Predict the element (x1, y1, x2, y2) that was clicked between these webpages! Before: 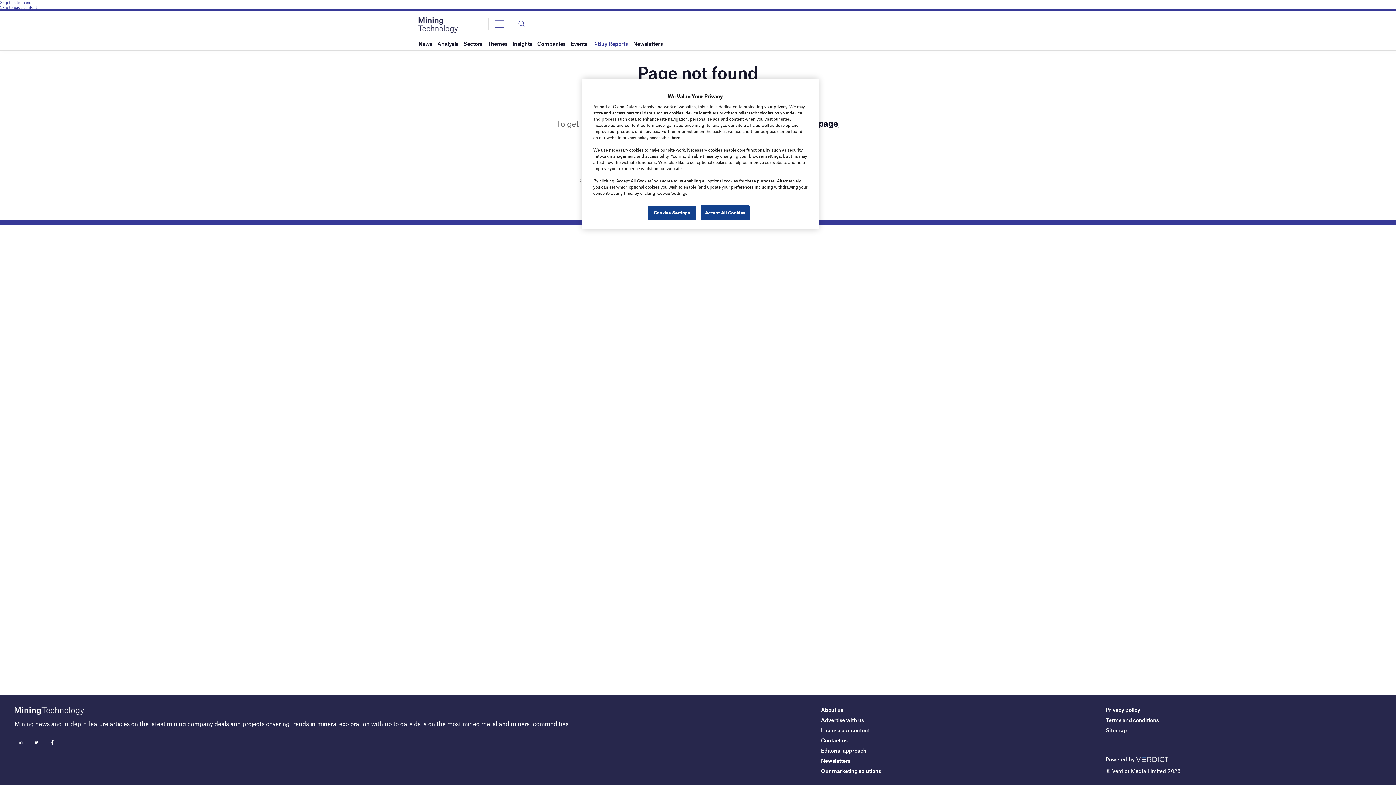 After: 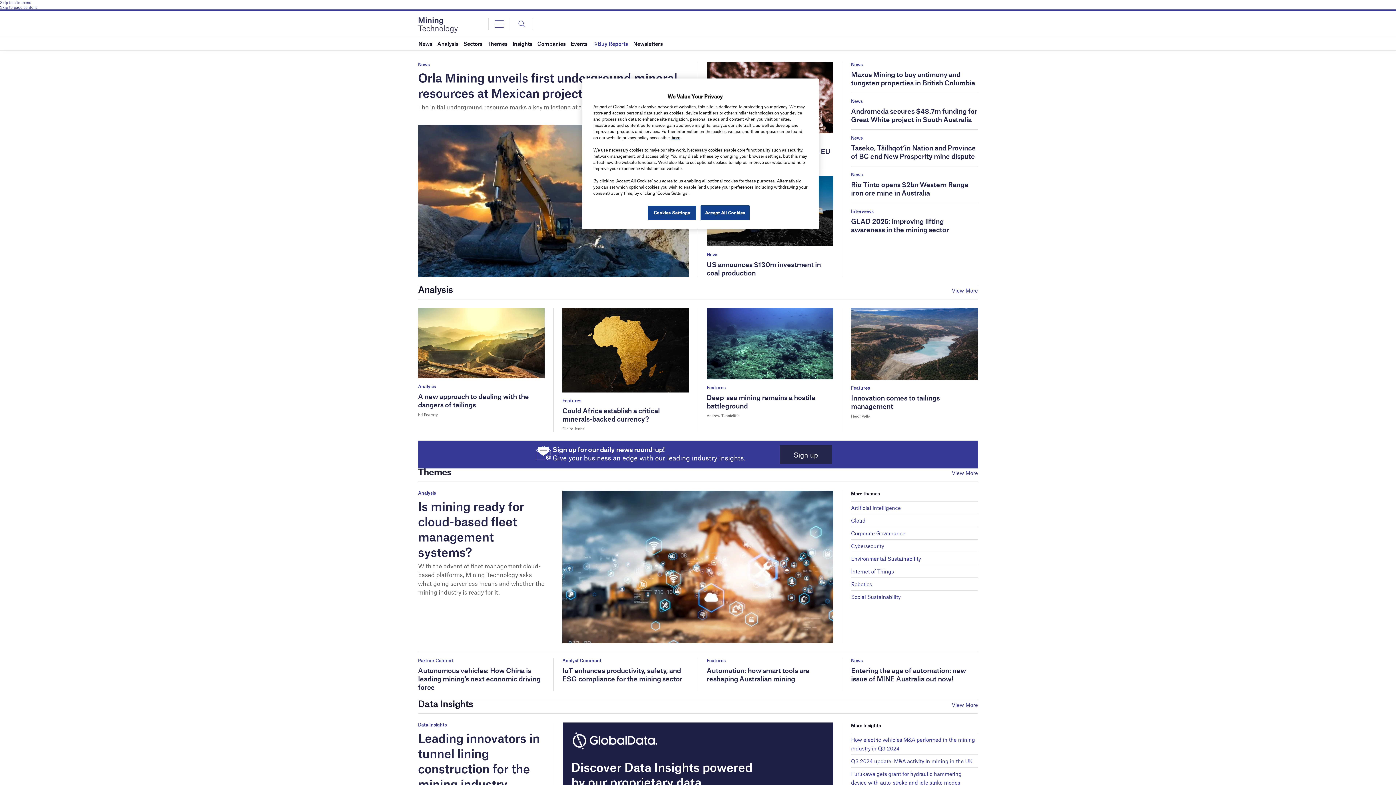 Action: bbox: (418, 22, 457, 26)